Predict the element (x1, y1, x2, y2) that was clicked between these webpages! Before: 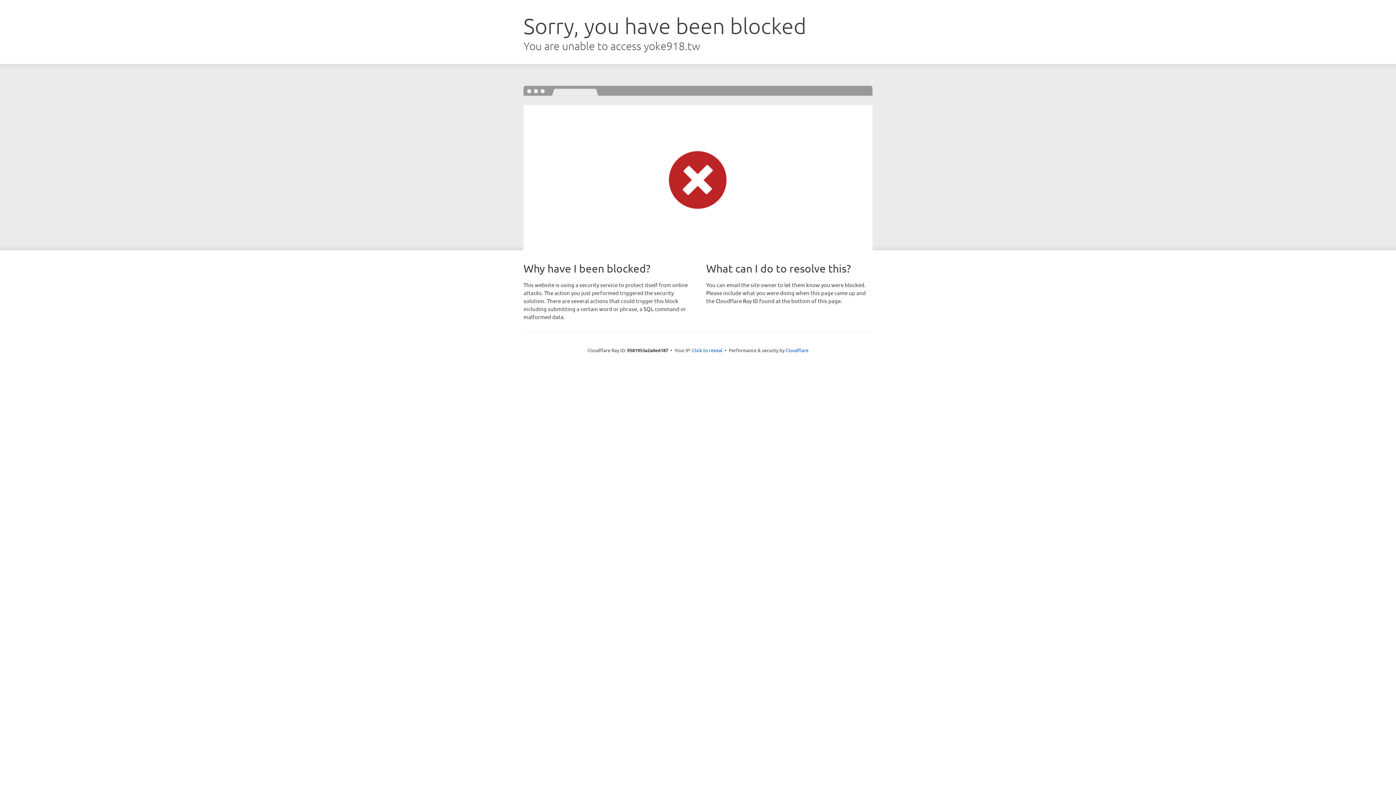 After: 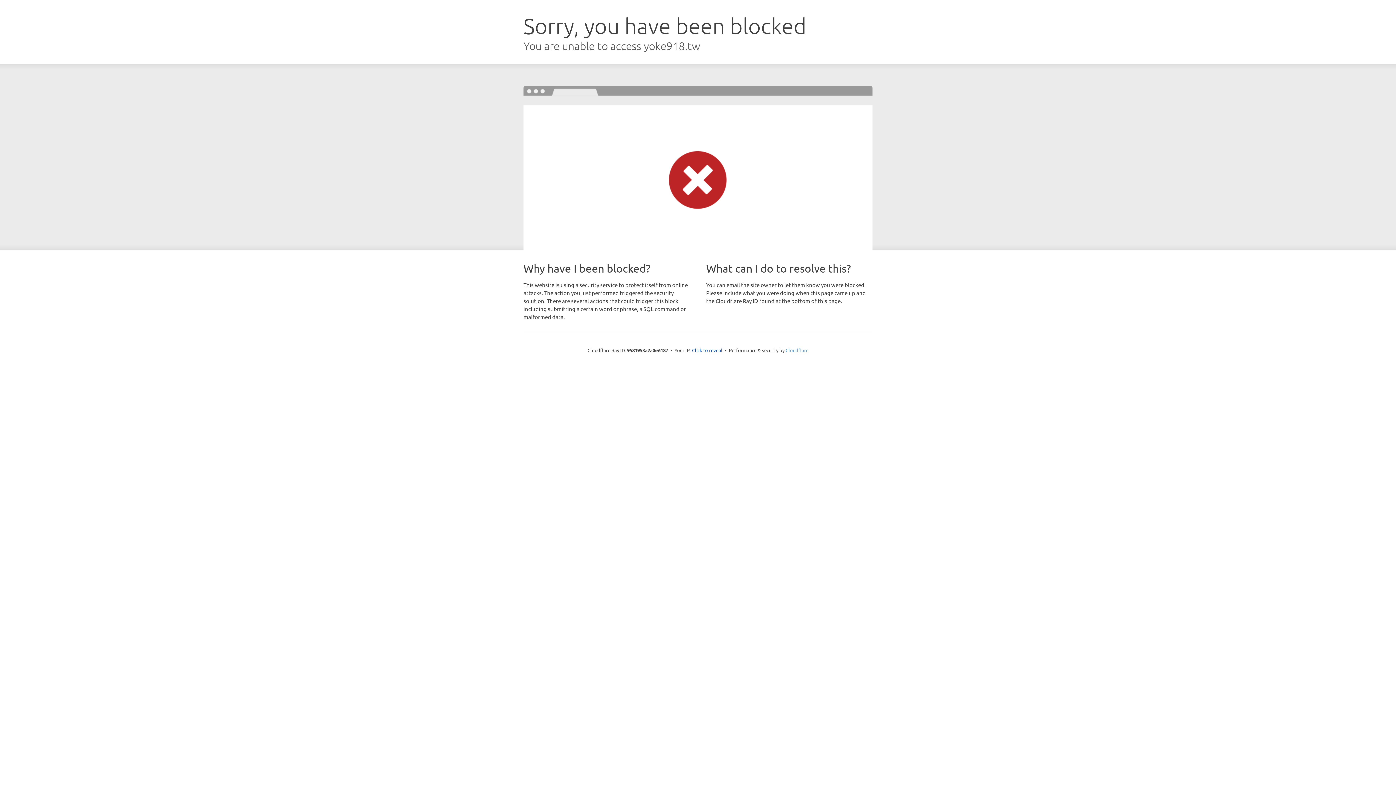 Action: label: Cloudflare bbox: (785, 347, 808, 353)